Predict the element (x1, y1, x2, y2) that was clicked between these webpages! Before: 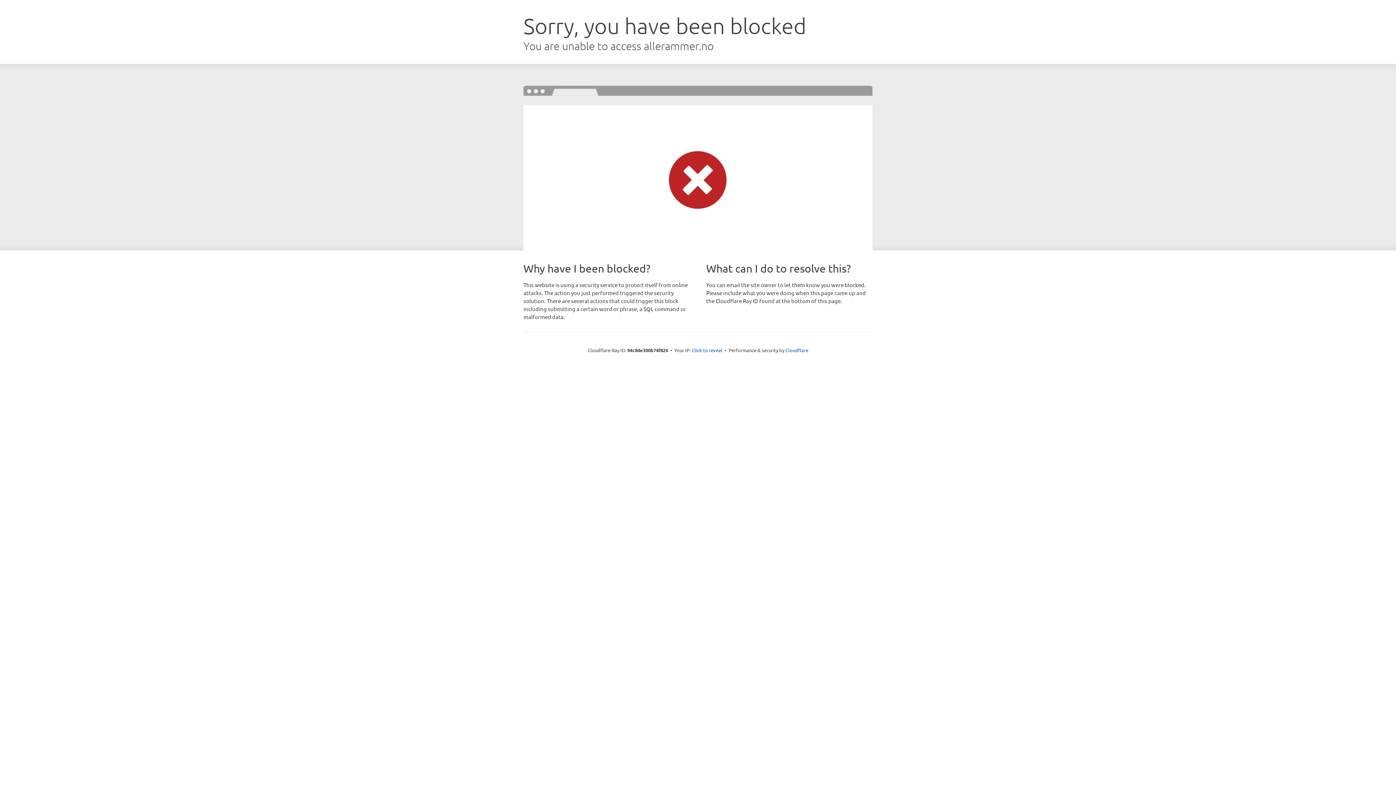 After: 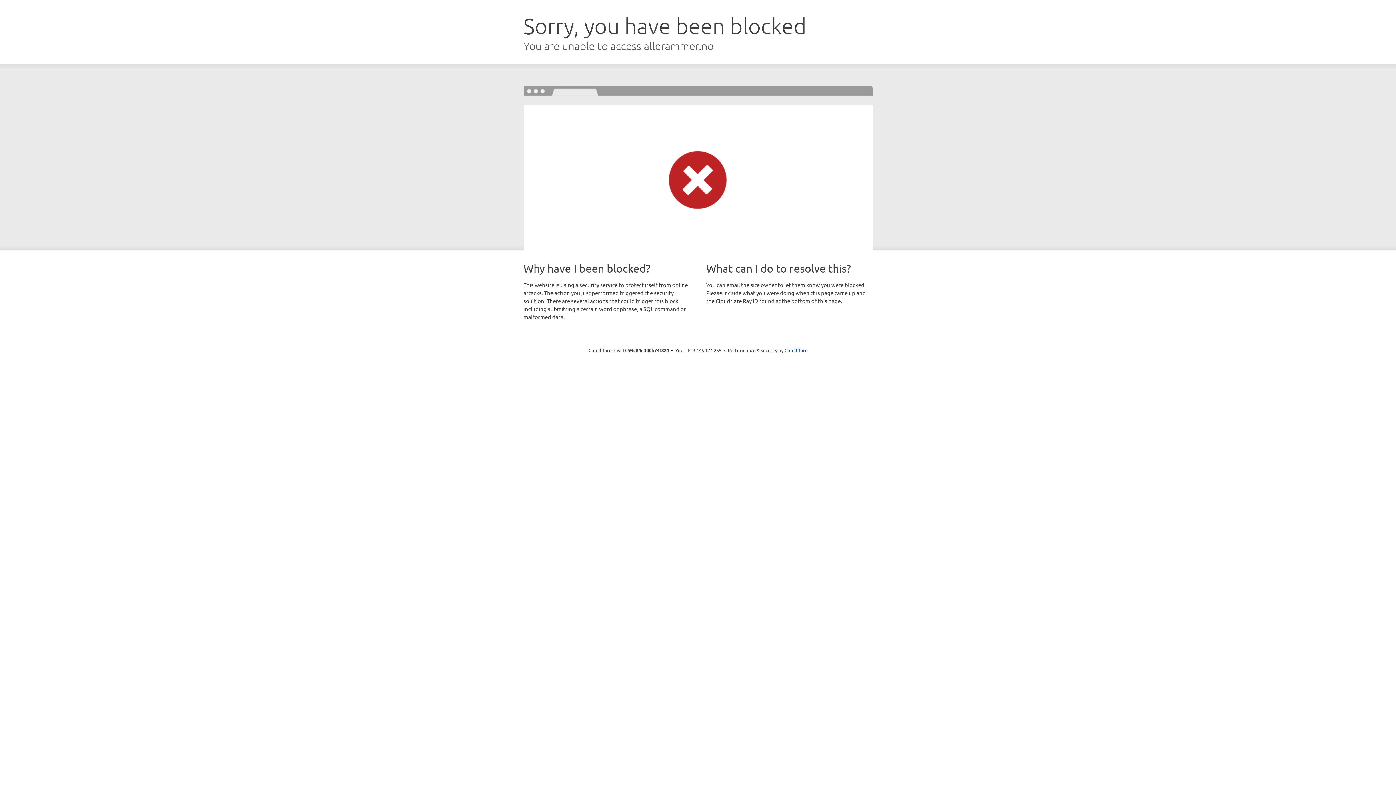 Action: label: Click to reveal bbox: (692, 346, 722, 353)